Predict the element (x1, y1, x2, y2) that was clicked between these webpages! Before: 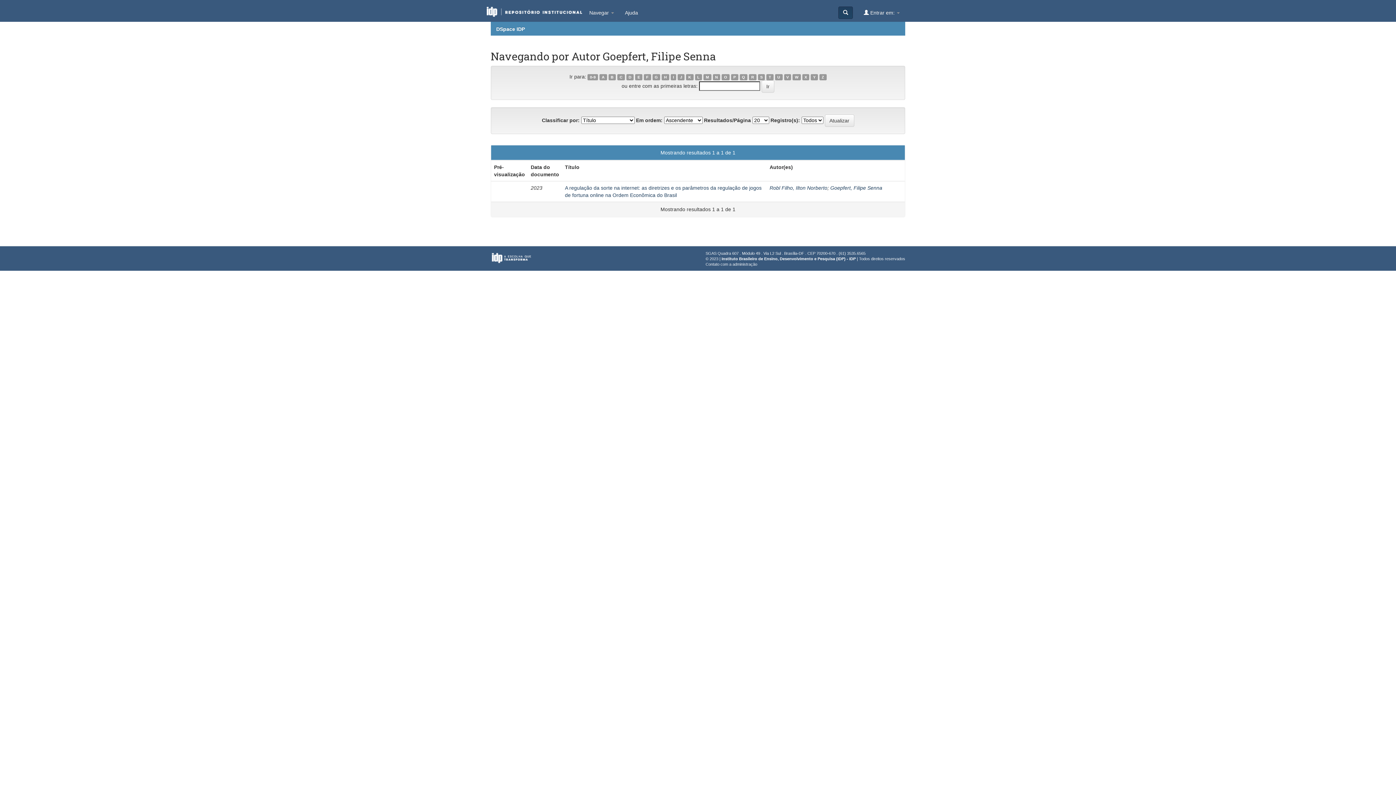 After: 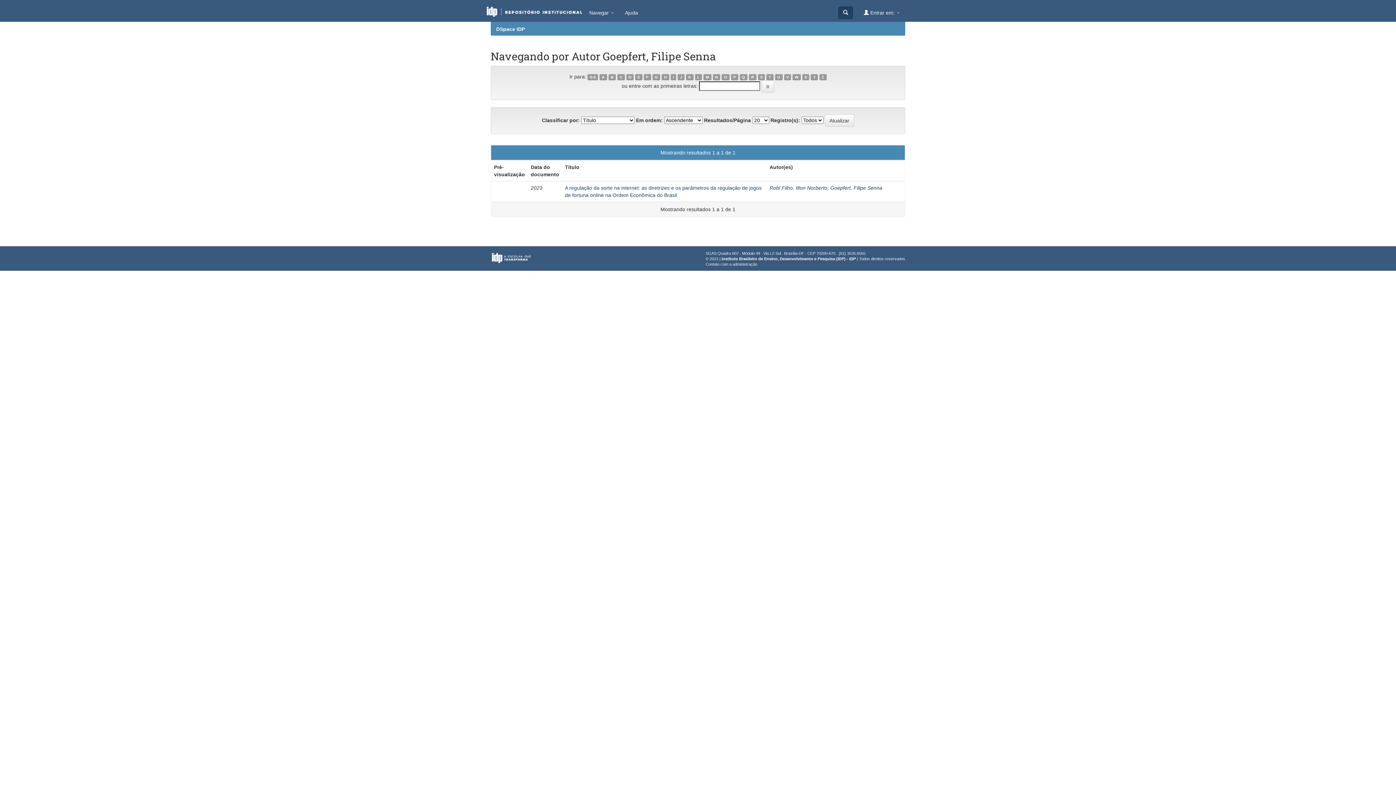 Action: label: Goepfert, Filipe Senna bbox: (830, 185, 882, 190)